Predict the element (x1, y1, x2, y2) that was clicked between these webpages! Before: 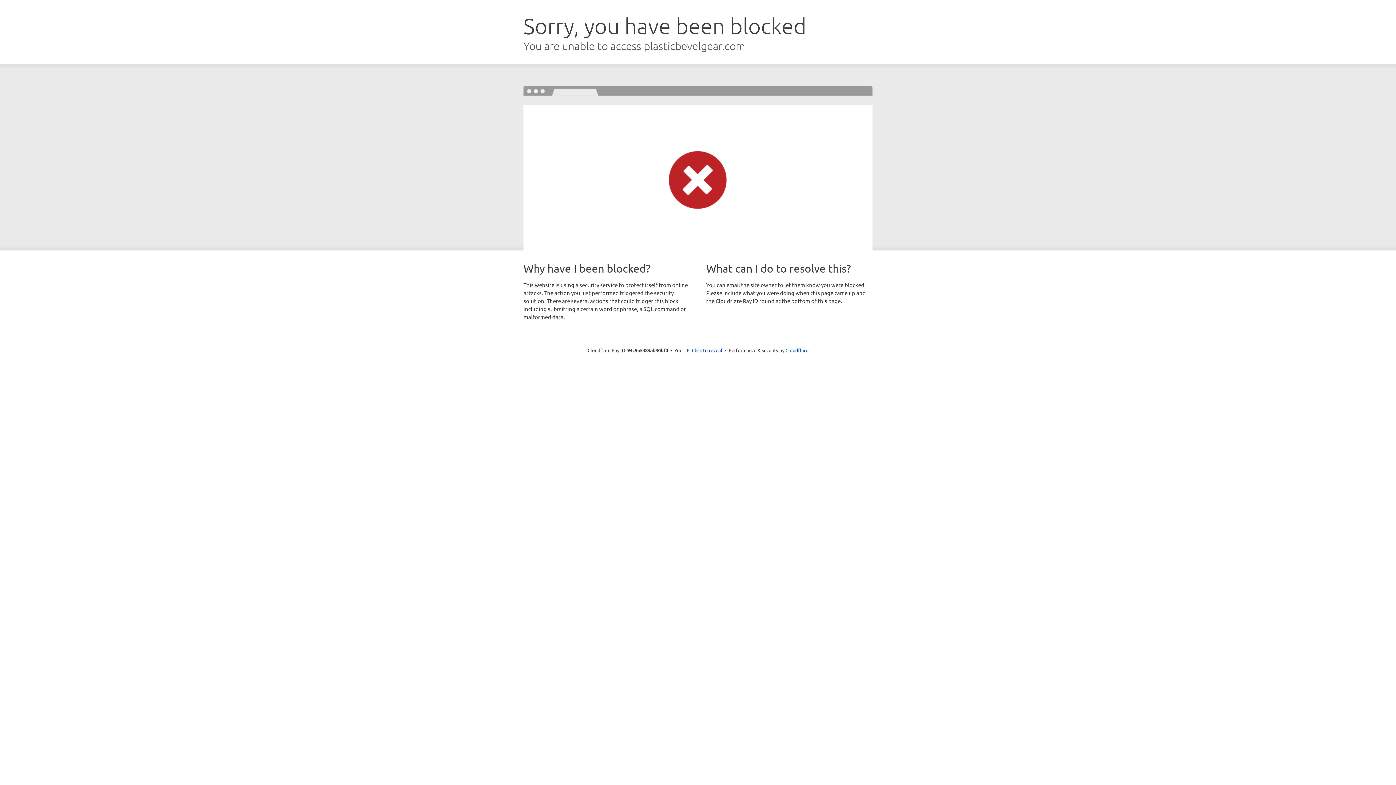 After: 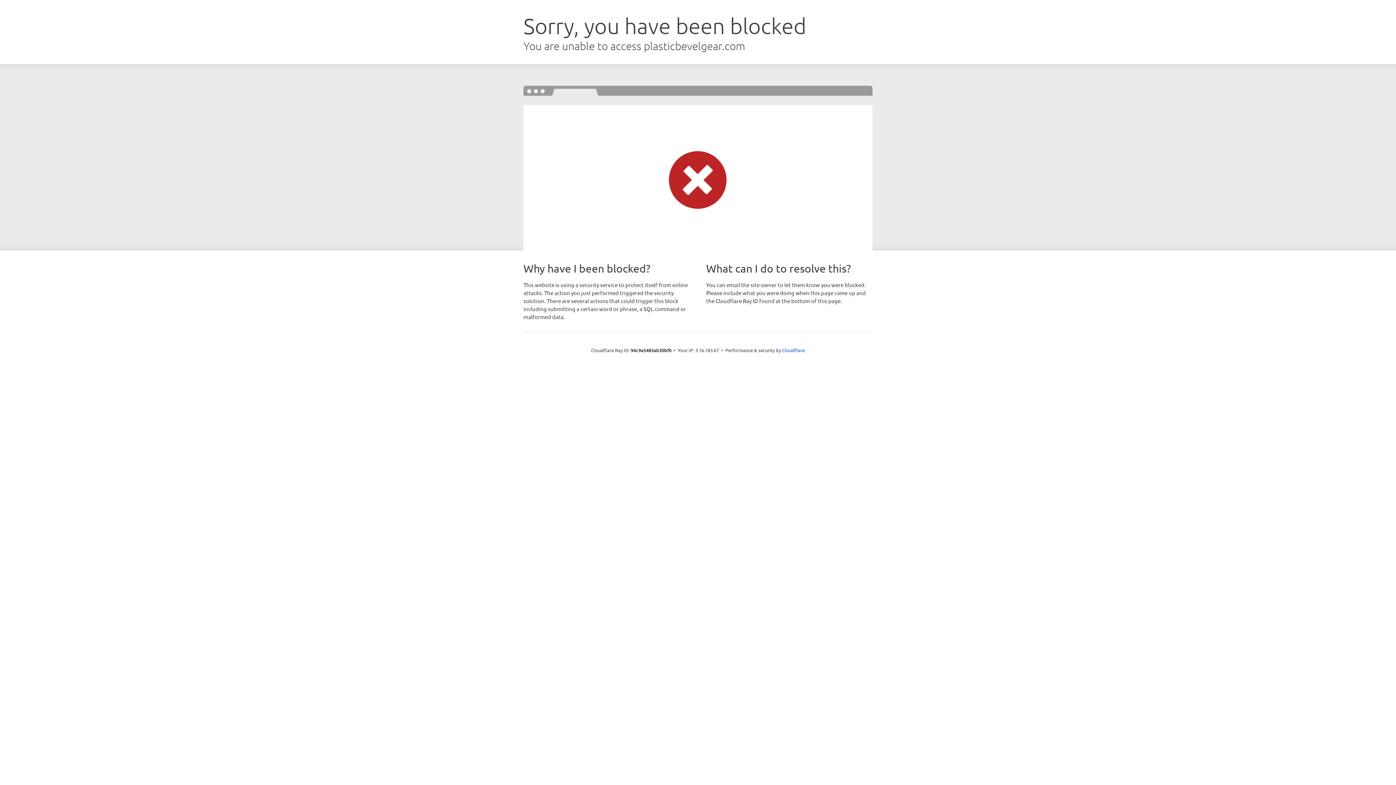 Action: bbox: (692, 346, 722, 353) label: Click to reveal